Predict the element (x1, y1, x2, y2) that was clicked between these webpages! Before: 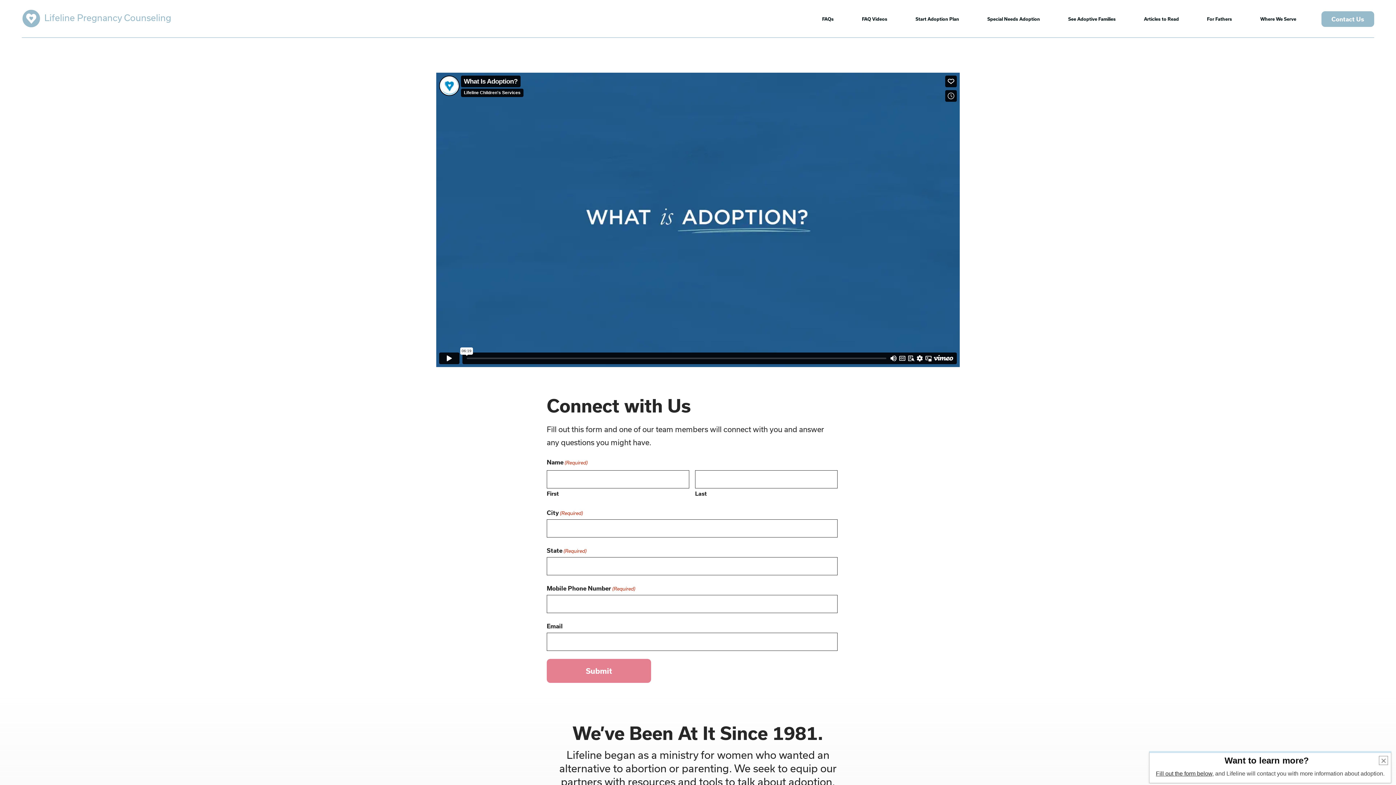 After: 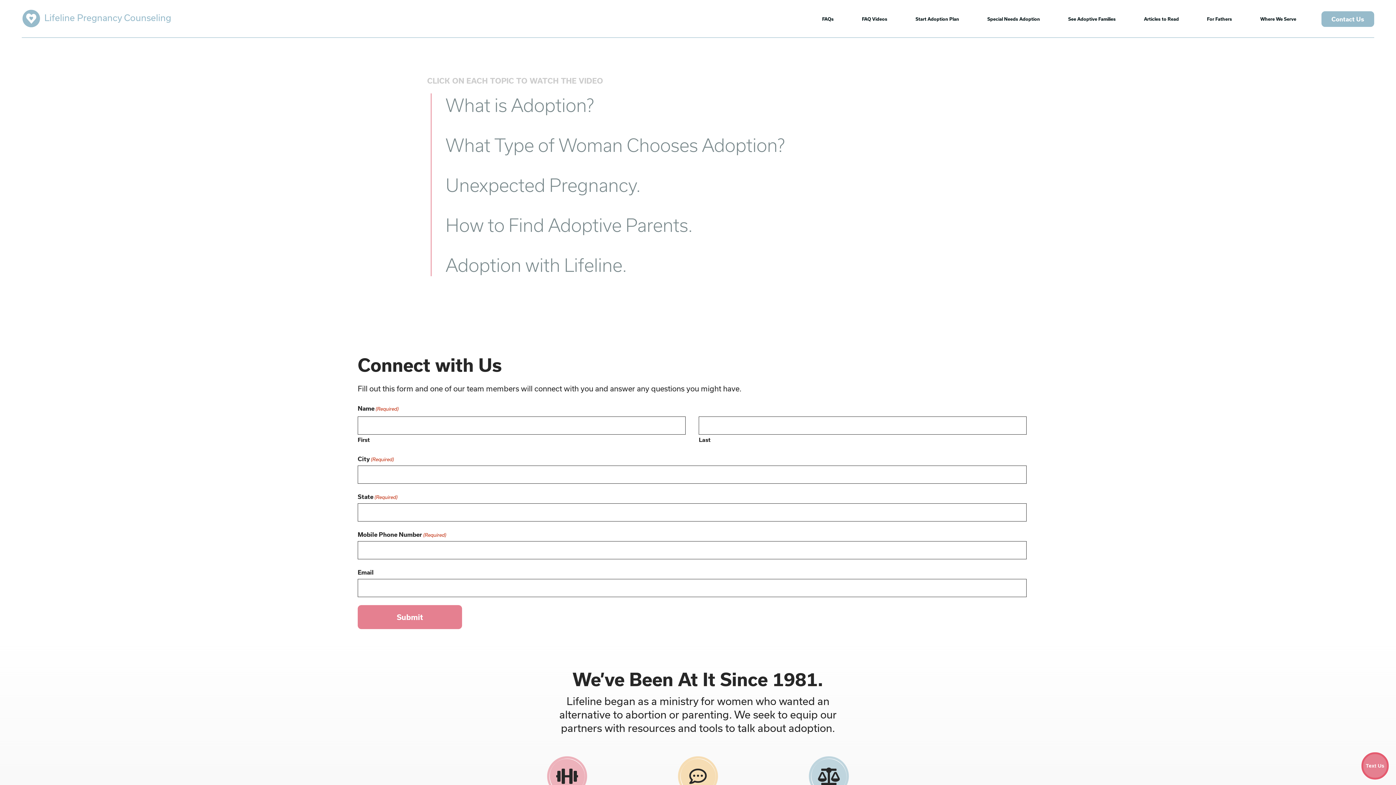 Action: label: FAQ Videos bbox: (859, 12, 890, 24)